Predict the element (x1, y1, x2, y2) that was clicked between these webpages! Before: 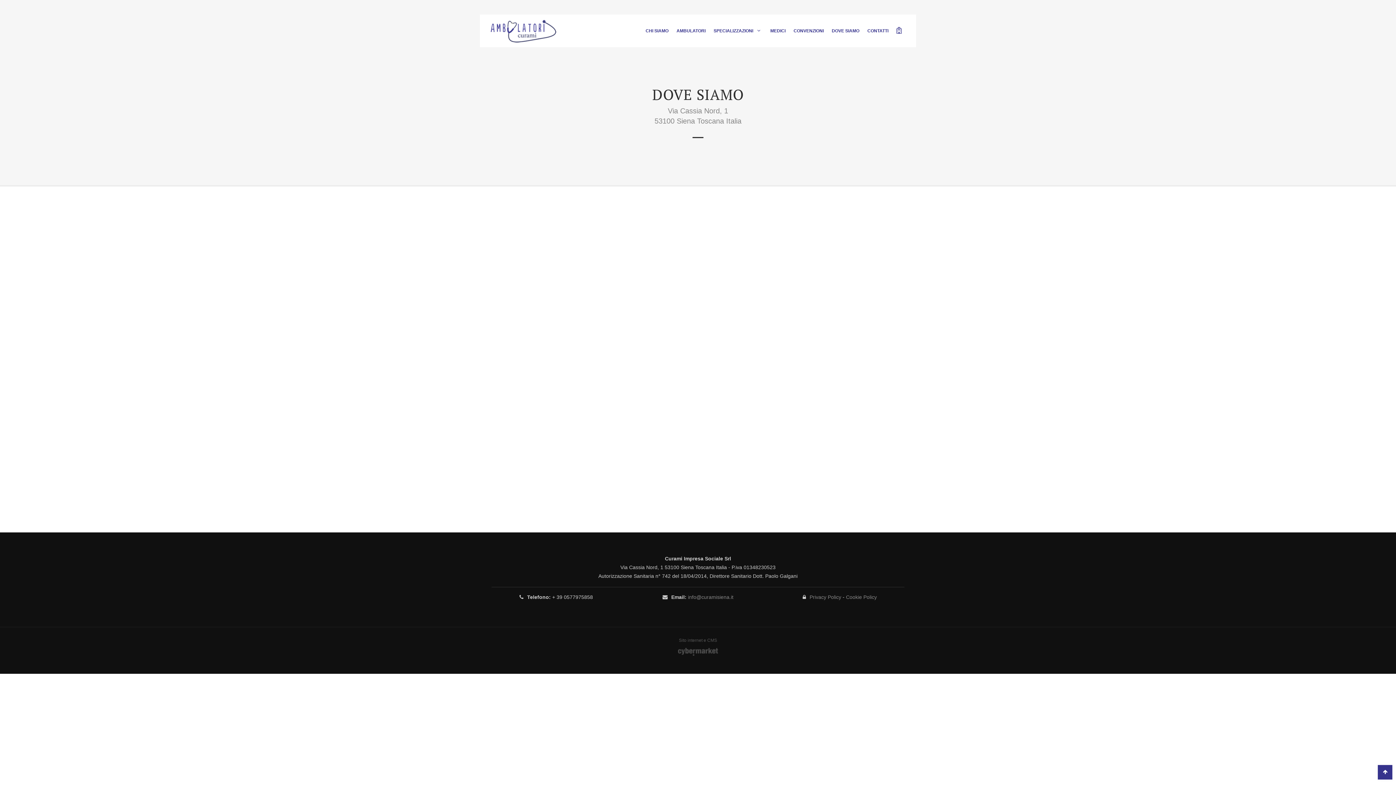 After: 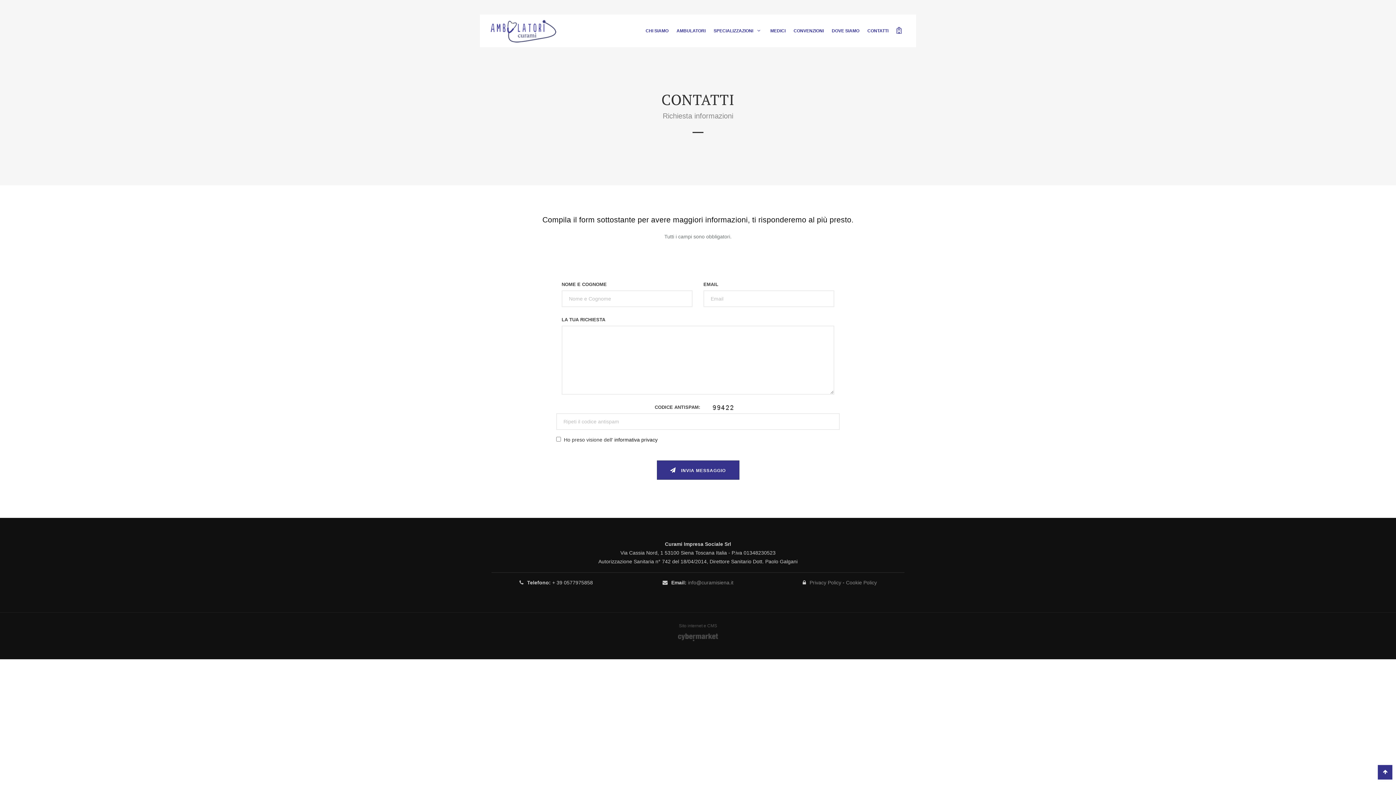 Action: bbox: (864, 14, 892, 47) label: CONTATTI